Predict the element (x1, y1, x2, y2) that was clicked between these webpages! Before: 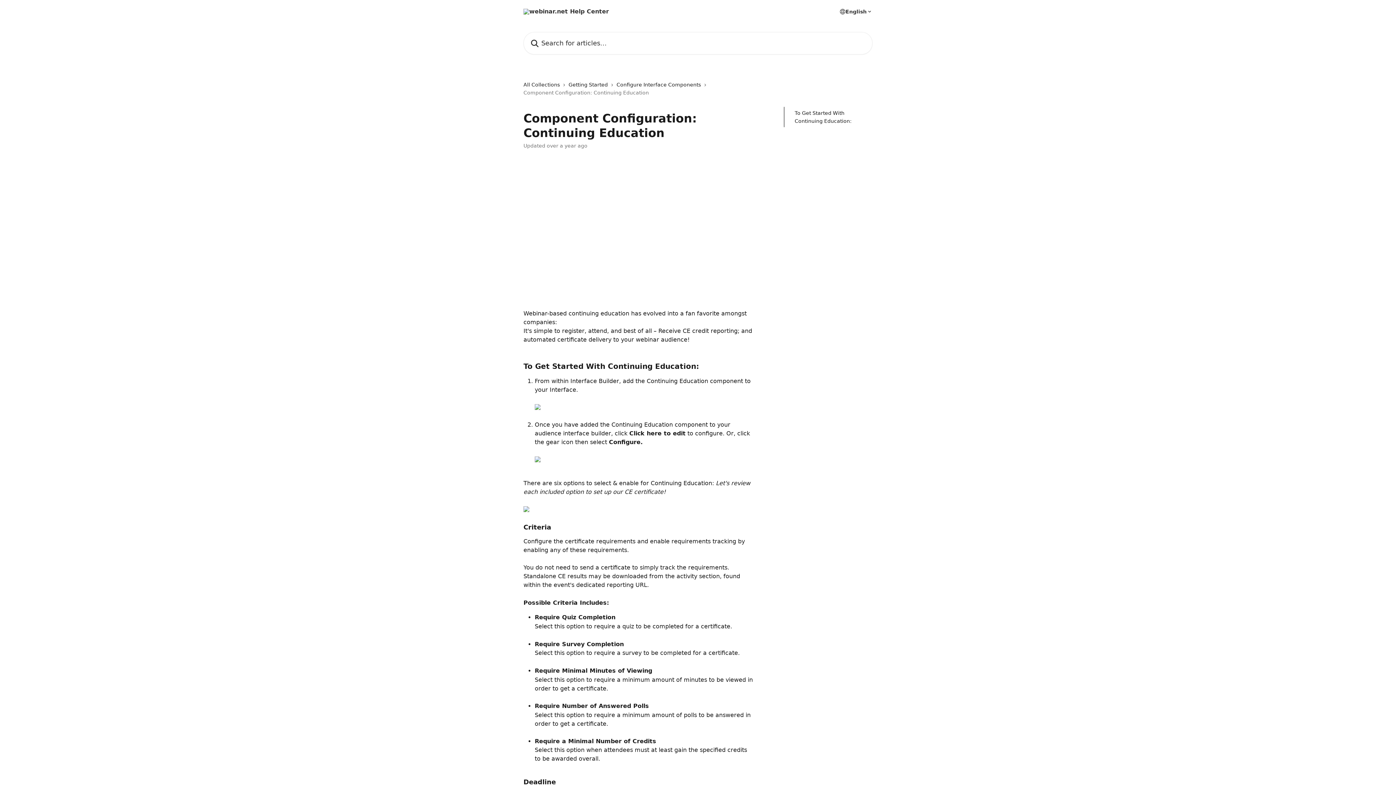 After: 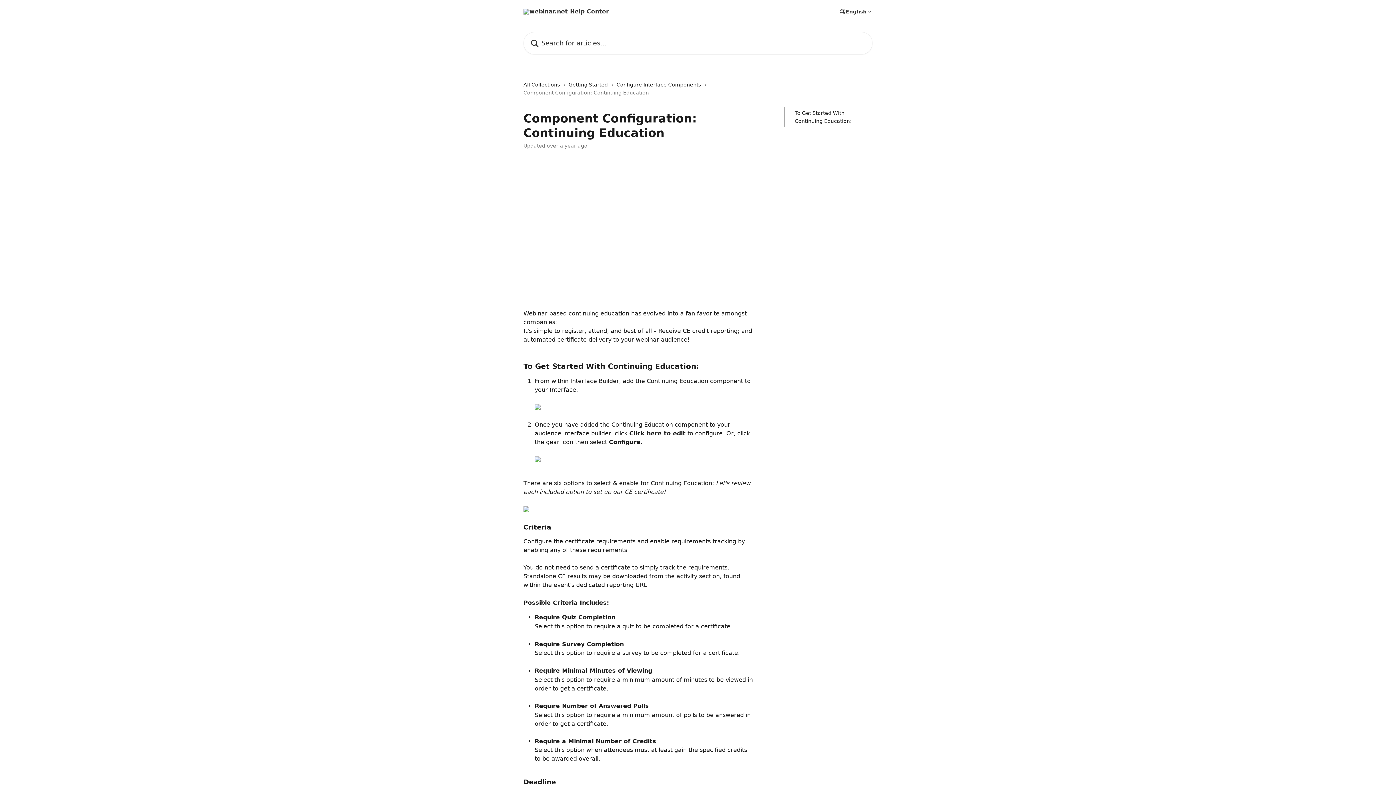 Action: bbox: (523, 506, 529, 513)